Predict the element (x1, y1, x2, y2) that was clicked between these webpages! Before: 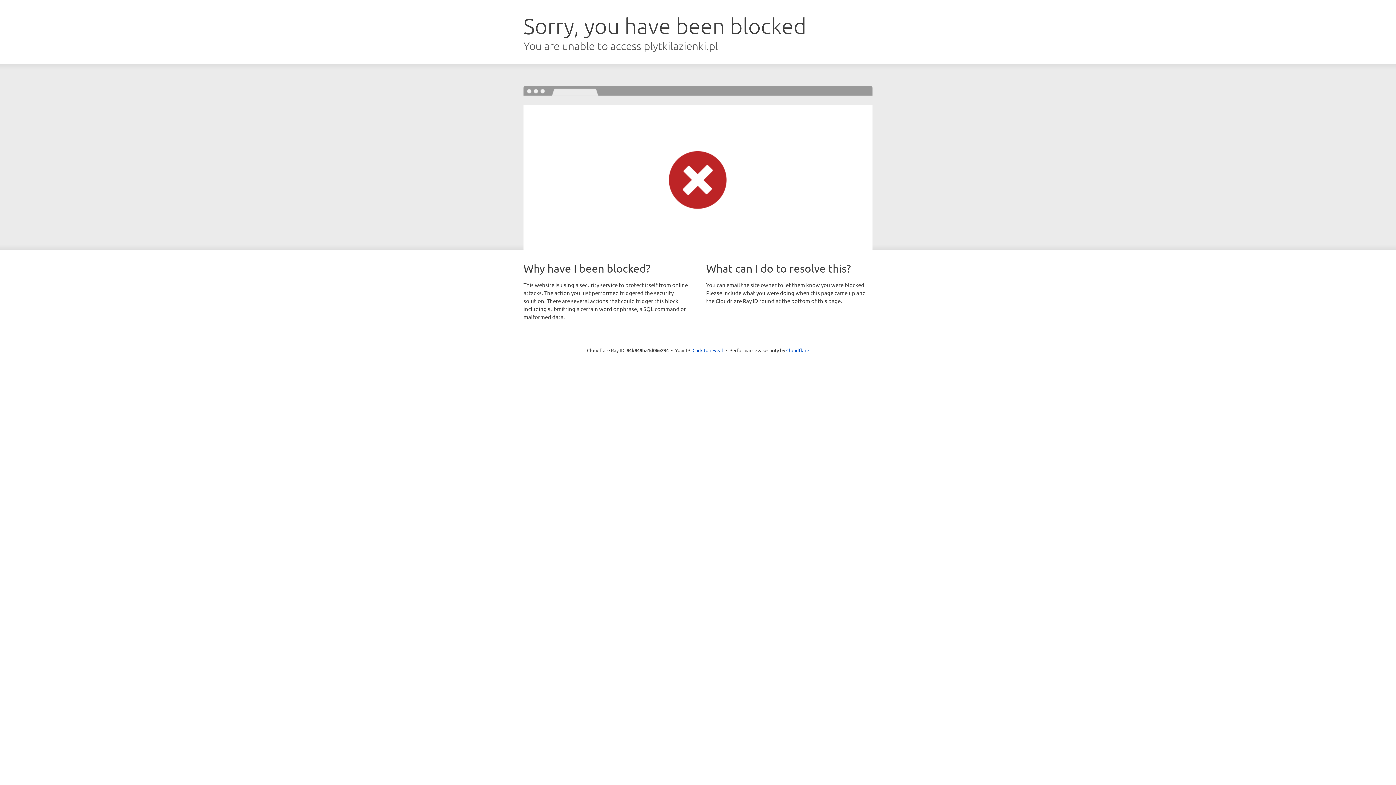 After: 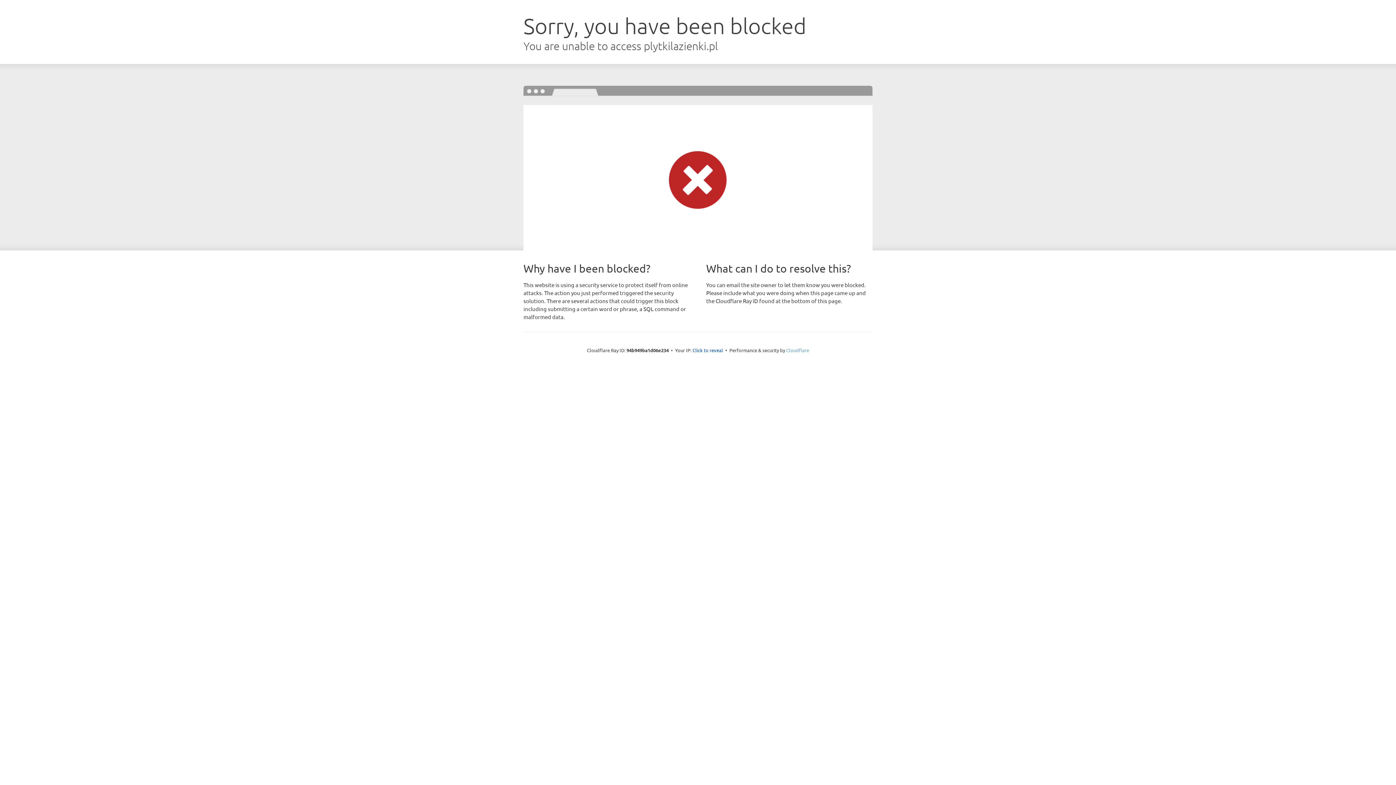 Action: bbox: (786, 347, 809, 353) label: Cloudflare